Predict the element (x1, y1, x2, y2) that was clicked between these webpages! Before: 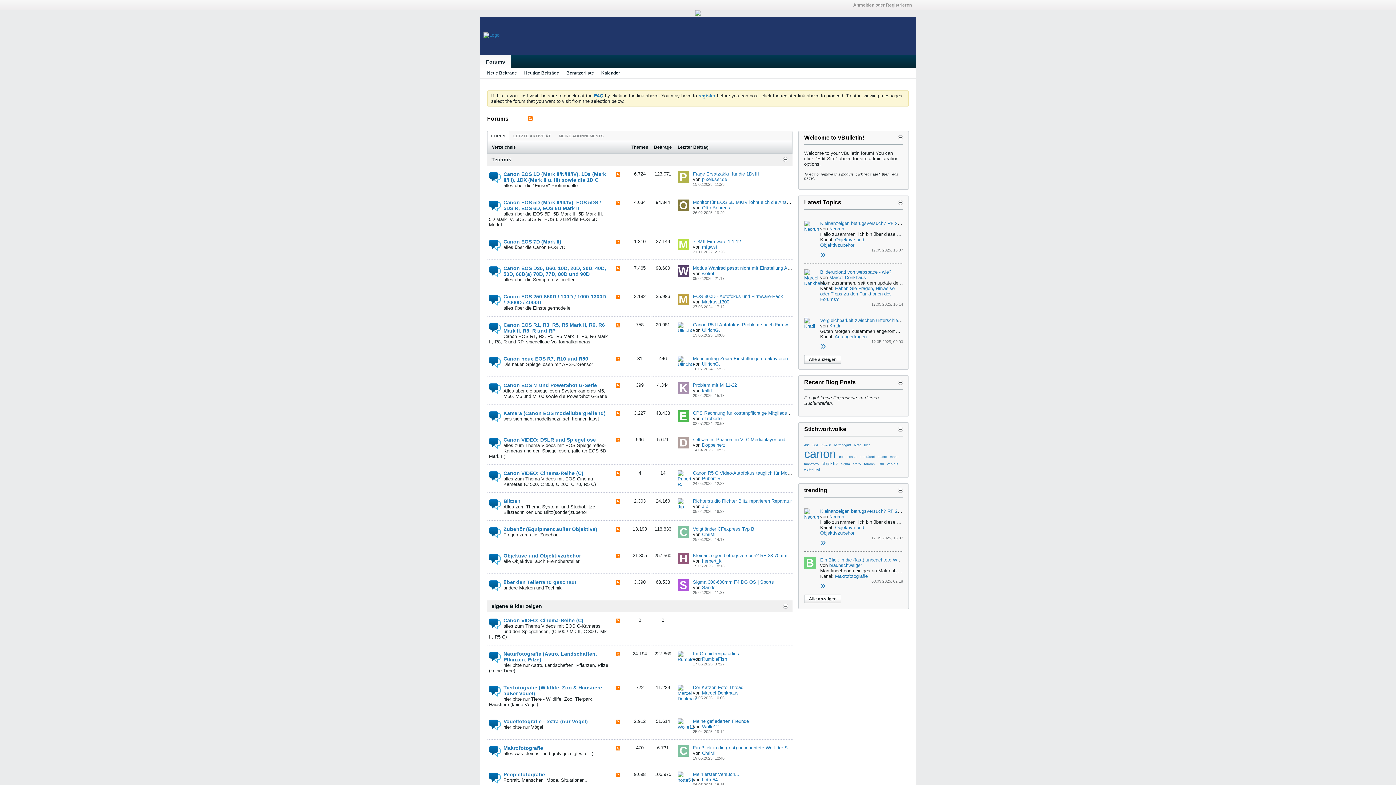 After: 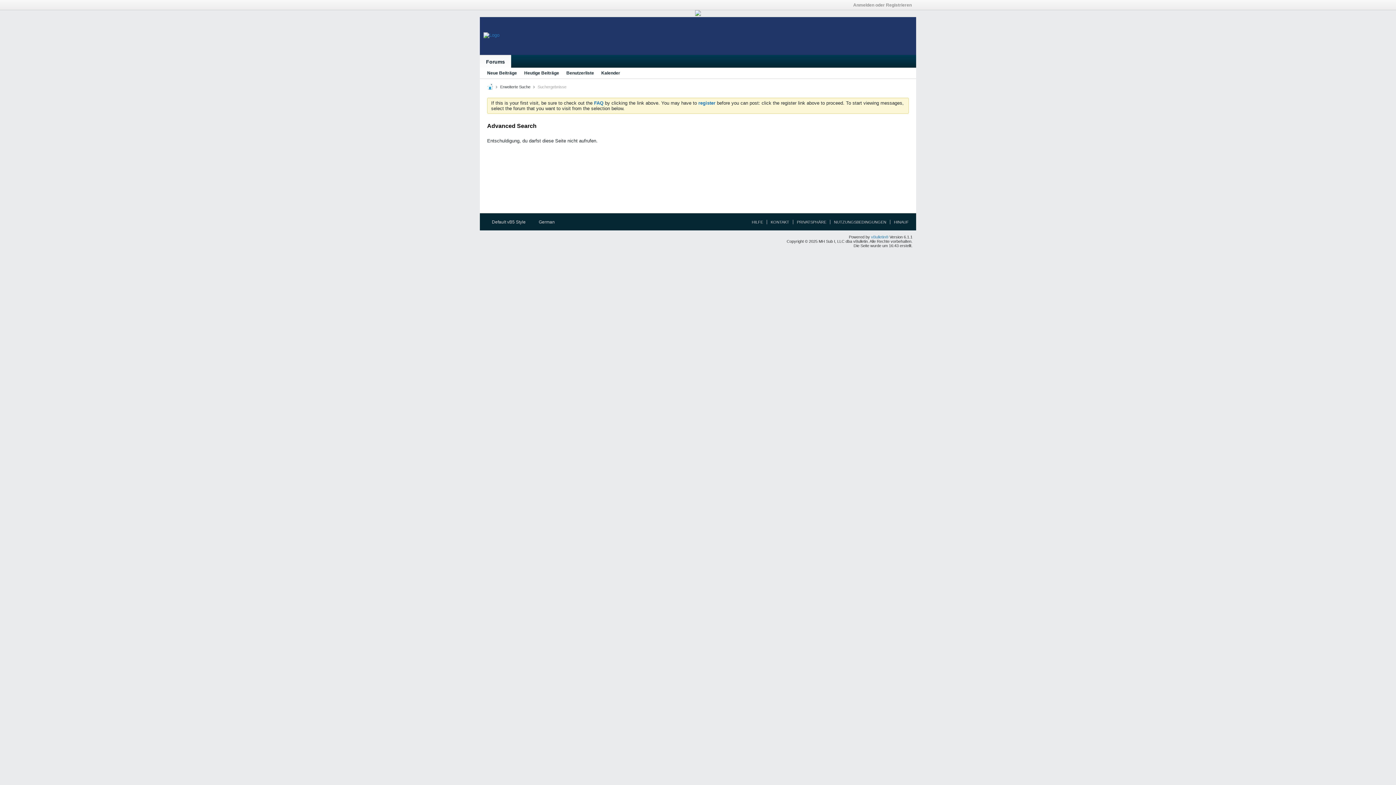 Action: bbox: (524, 68, 559, 78) label: Heutige Beiträge